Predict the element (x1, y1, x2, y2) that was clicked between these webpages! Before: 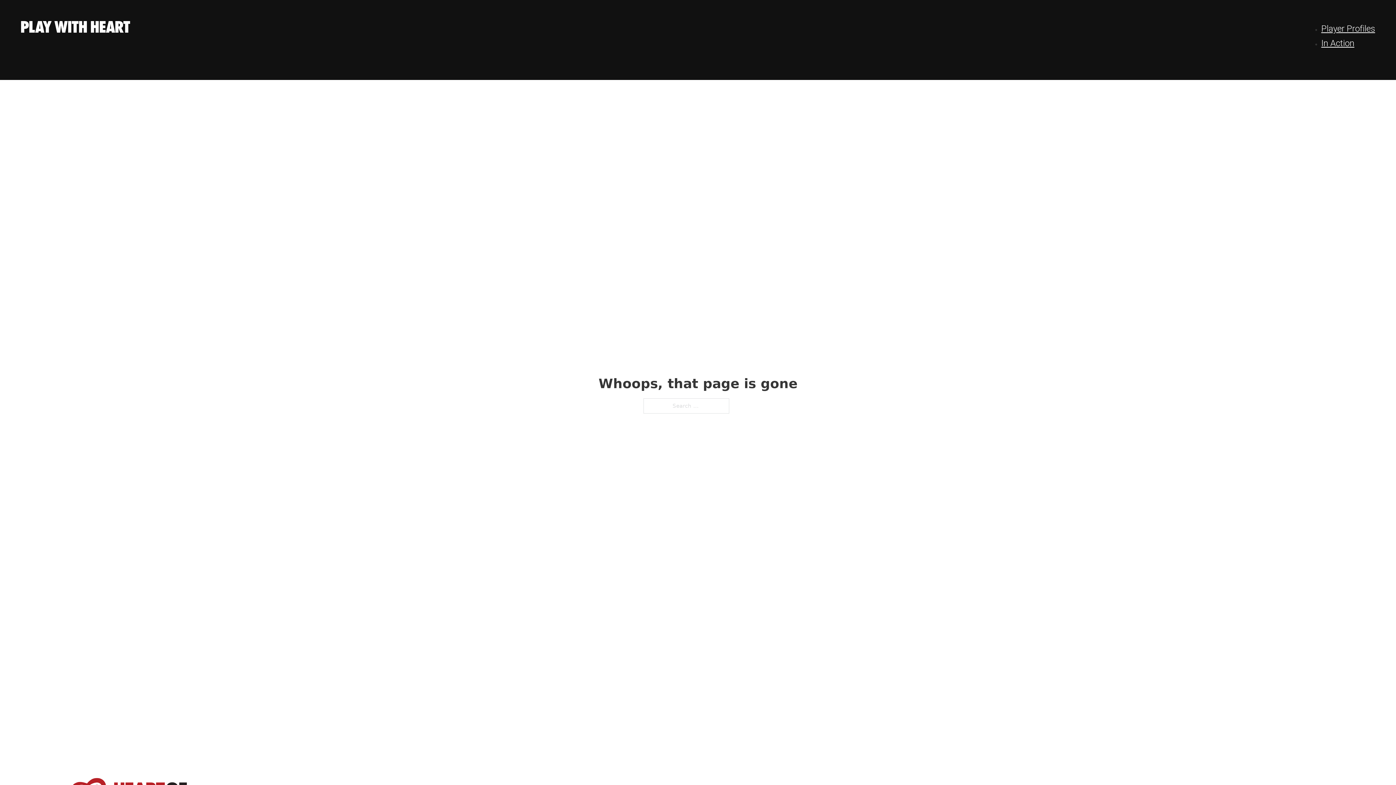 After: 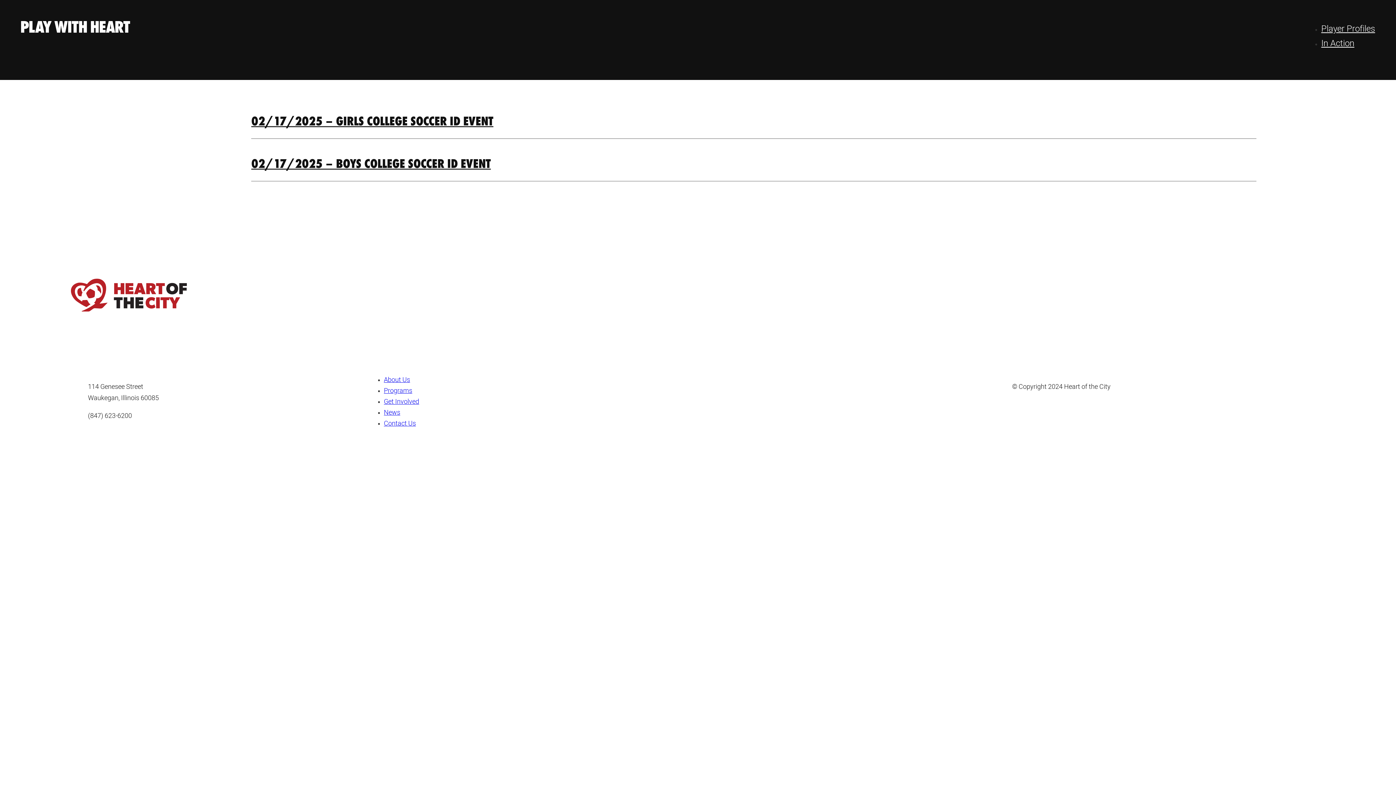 Action: bbox: (1321, 36, 1354, 48) label: In Action